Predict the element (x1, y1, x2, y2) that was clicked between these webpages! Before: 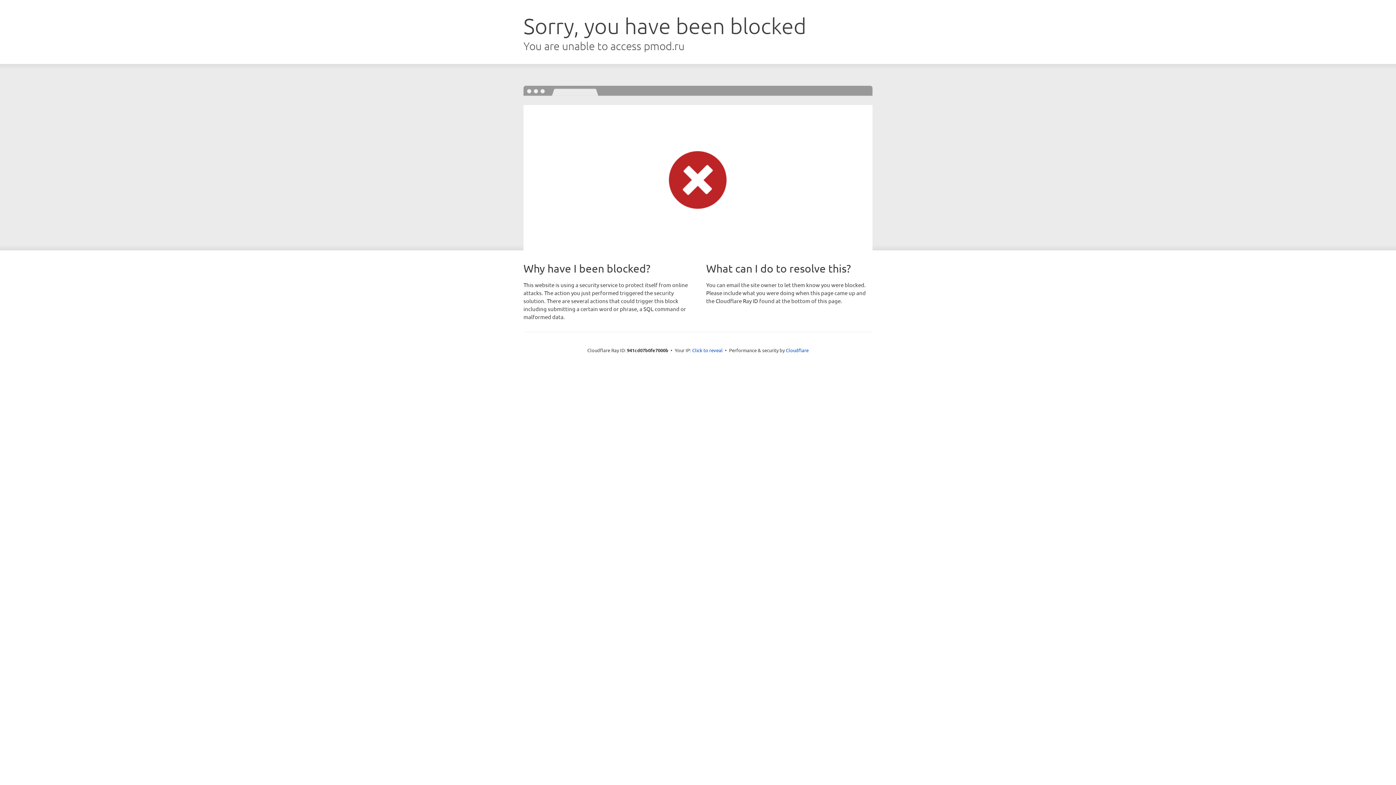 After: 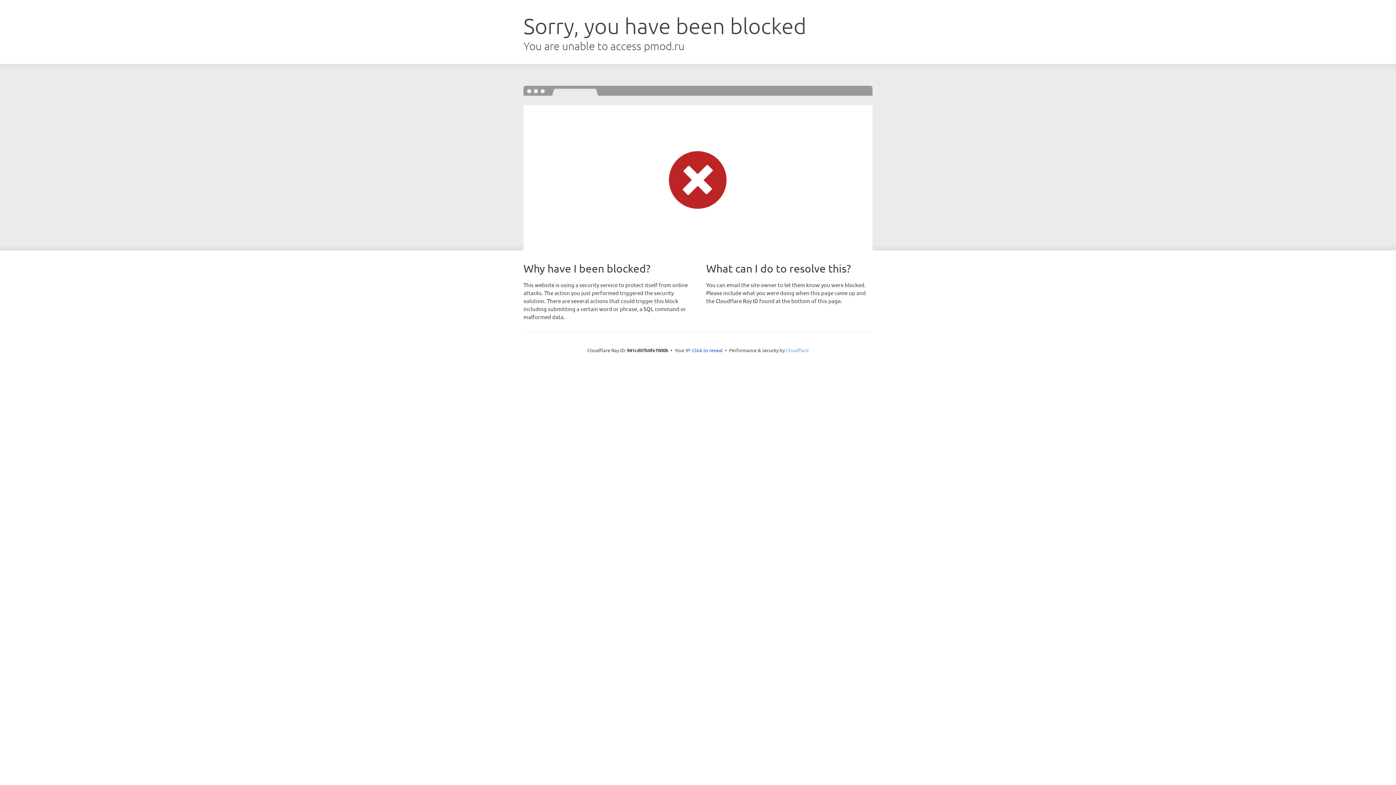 Action: label: Cloudflare bbox: (786, 347, 808, 353)